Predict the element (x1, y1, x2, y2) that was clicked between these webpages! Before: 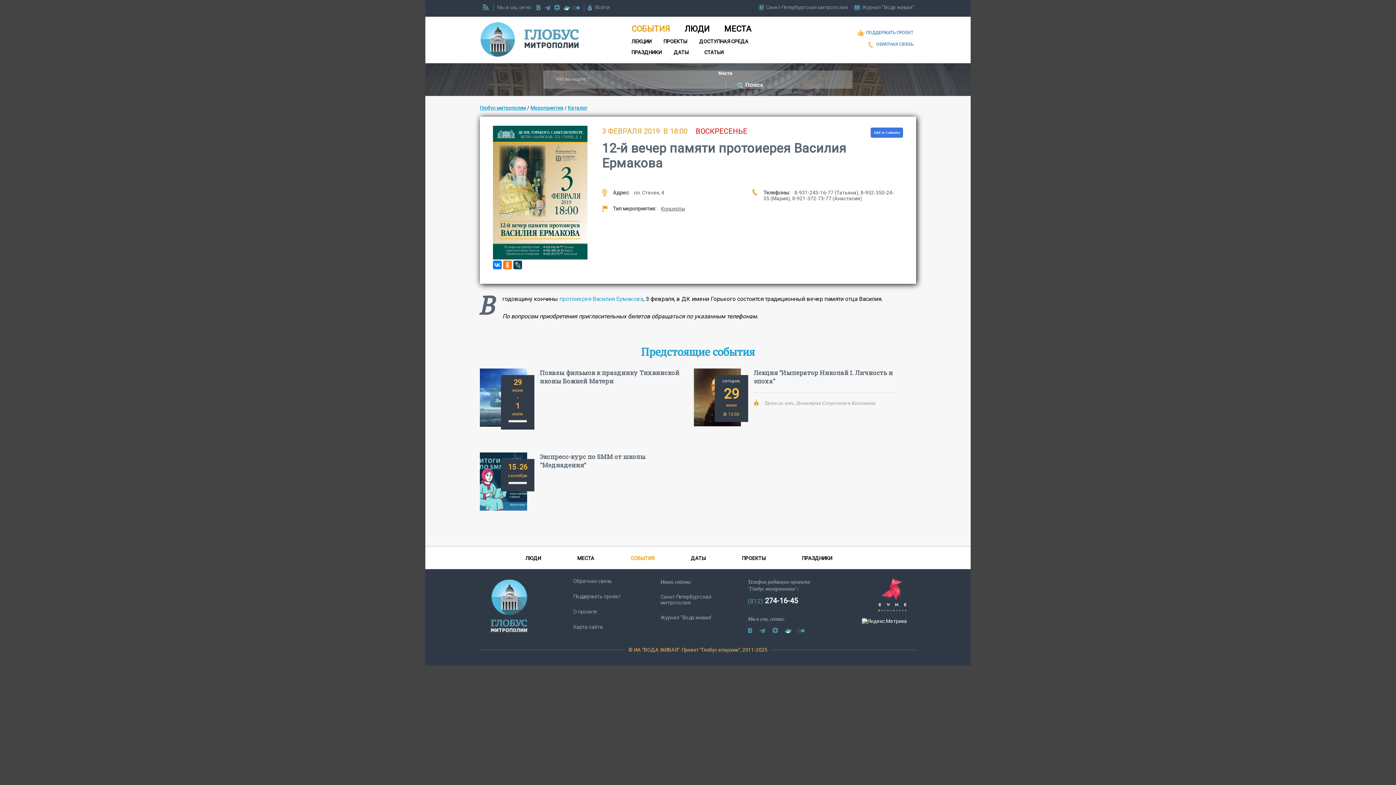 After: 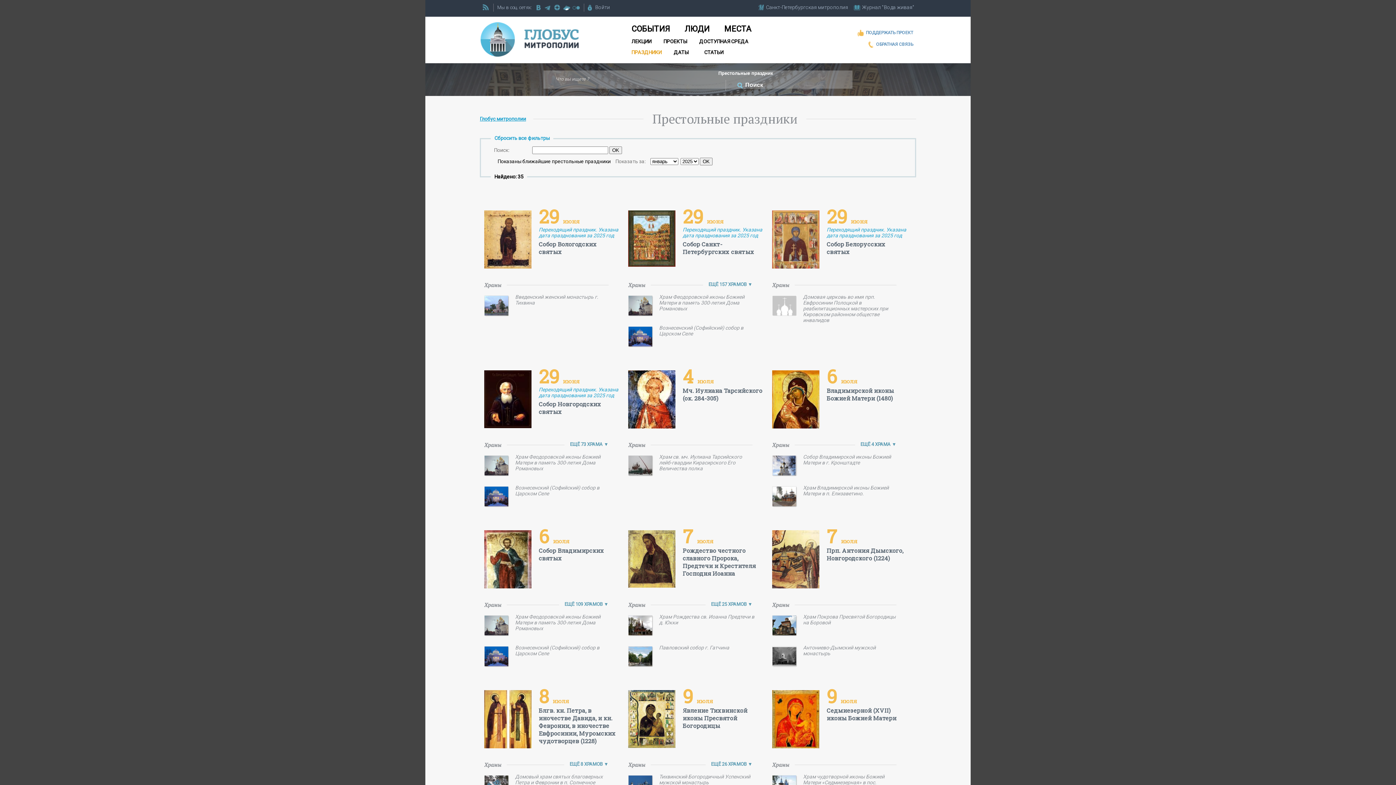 Action: bbox: (624, 46, 666, 57) label: ПРАЗДНИКИ